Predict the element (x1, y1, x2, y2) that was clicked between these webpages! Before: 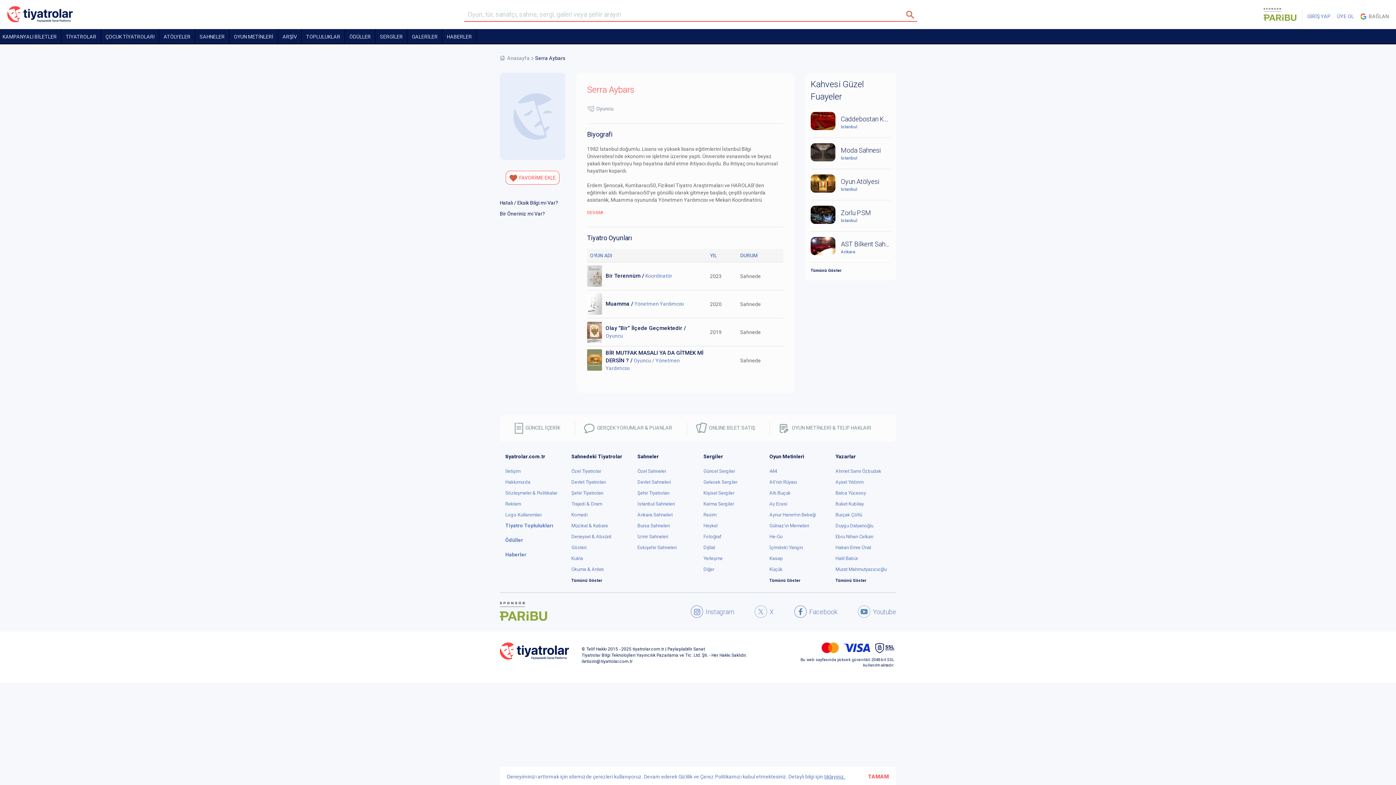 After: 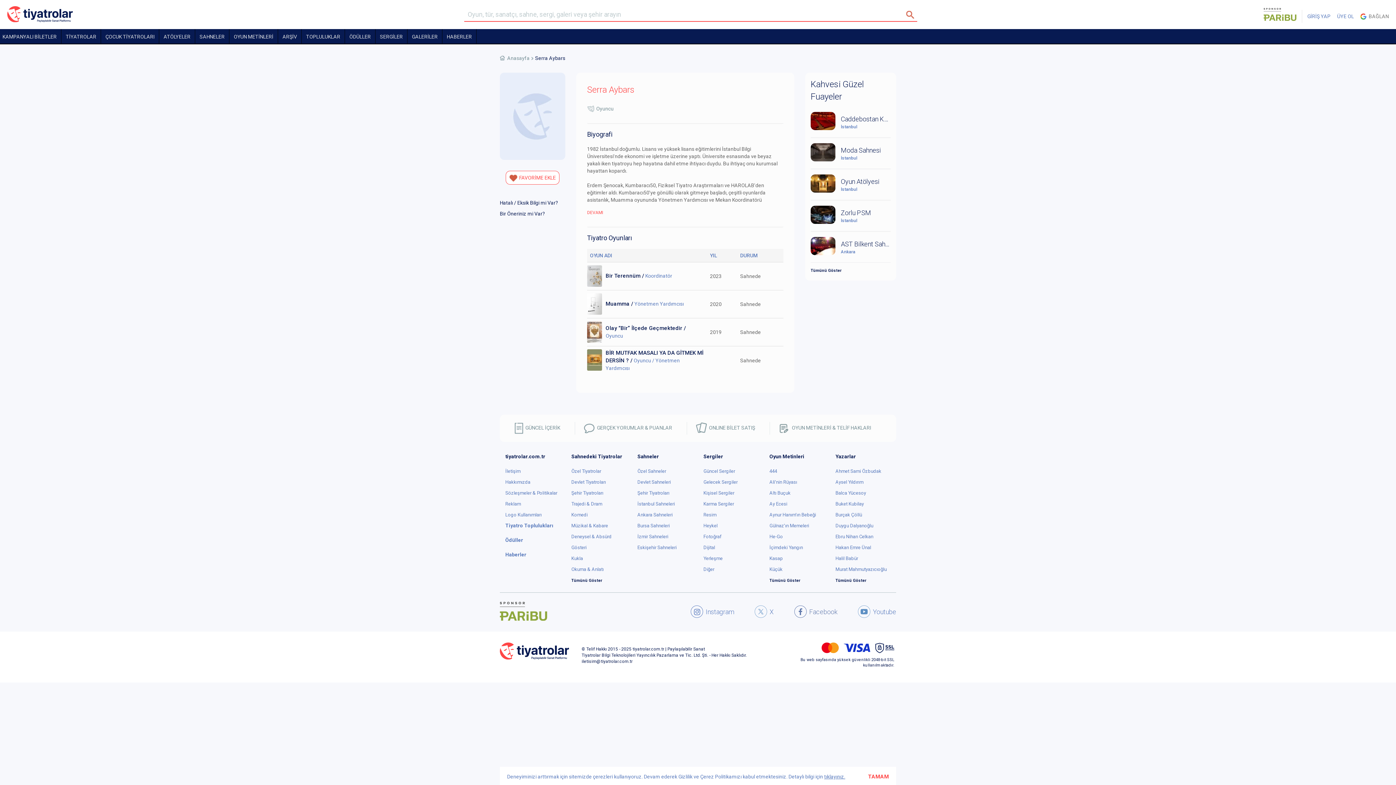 Action: label: Facebook bbox: (792, 603, 837, 620)